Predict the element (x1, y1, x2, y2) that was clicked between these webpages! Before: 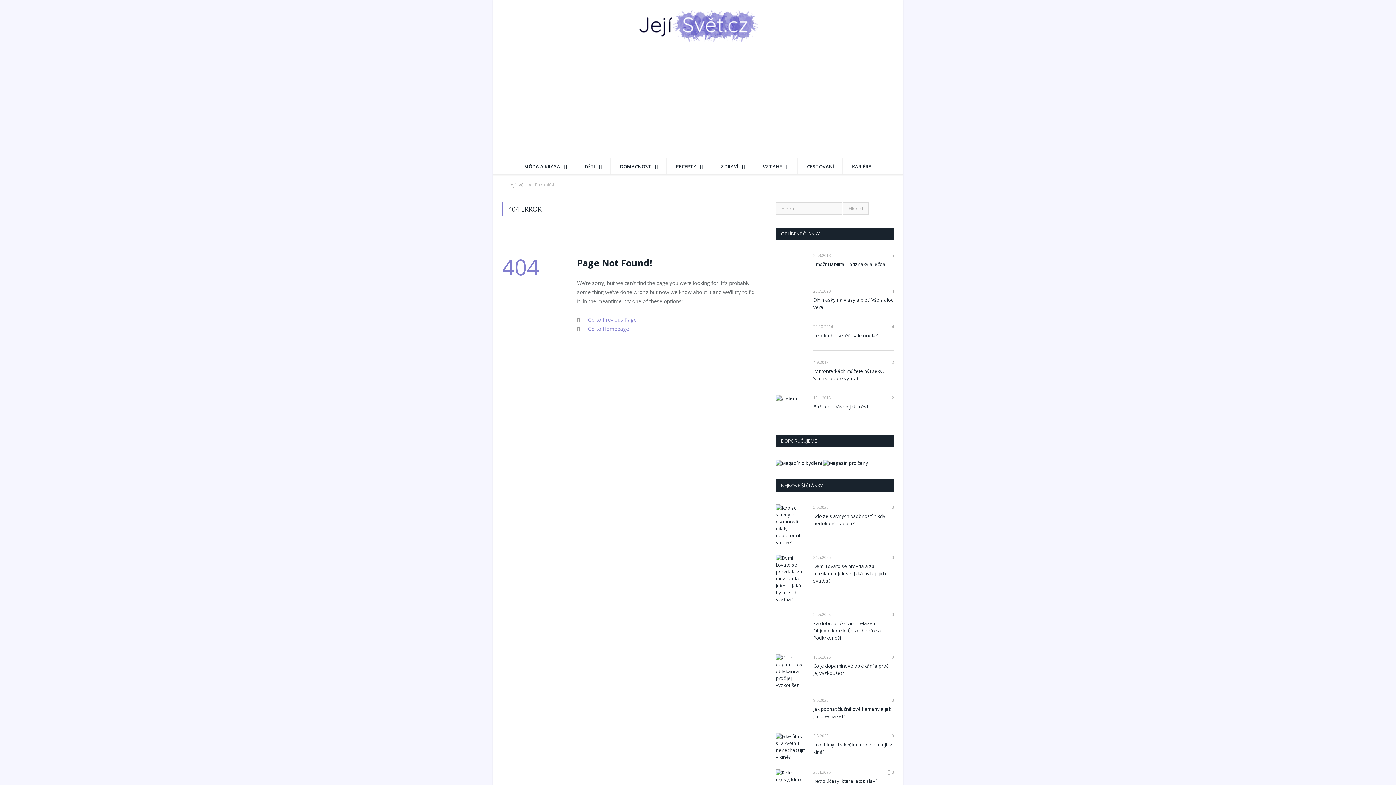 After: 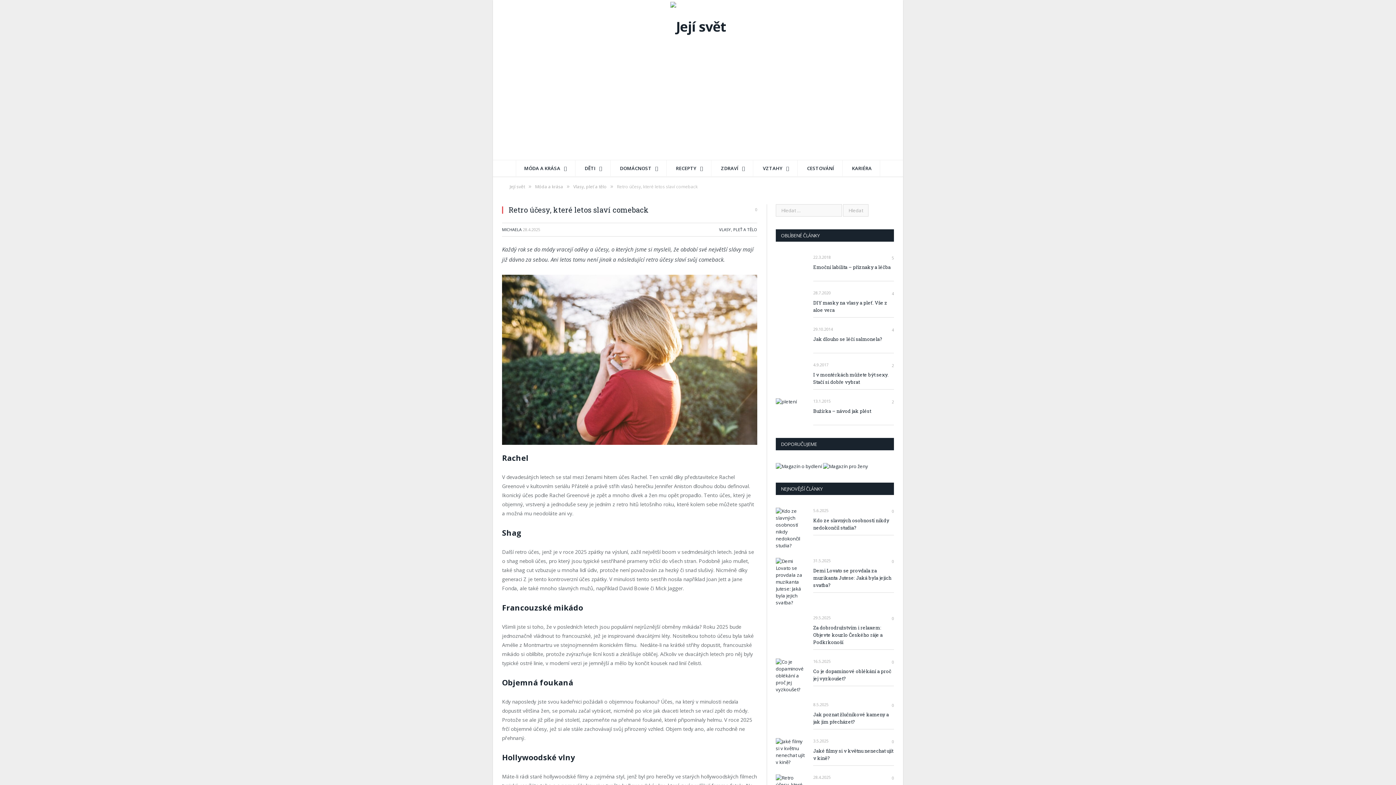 Action: bbox: (813, 777, 894, 792) label: Retro účesy, které letos slaví comeback